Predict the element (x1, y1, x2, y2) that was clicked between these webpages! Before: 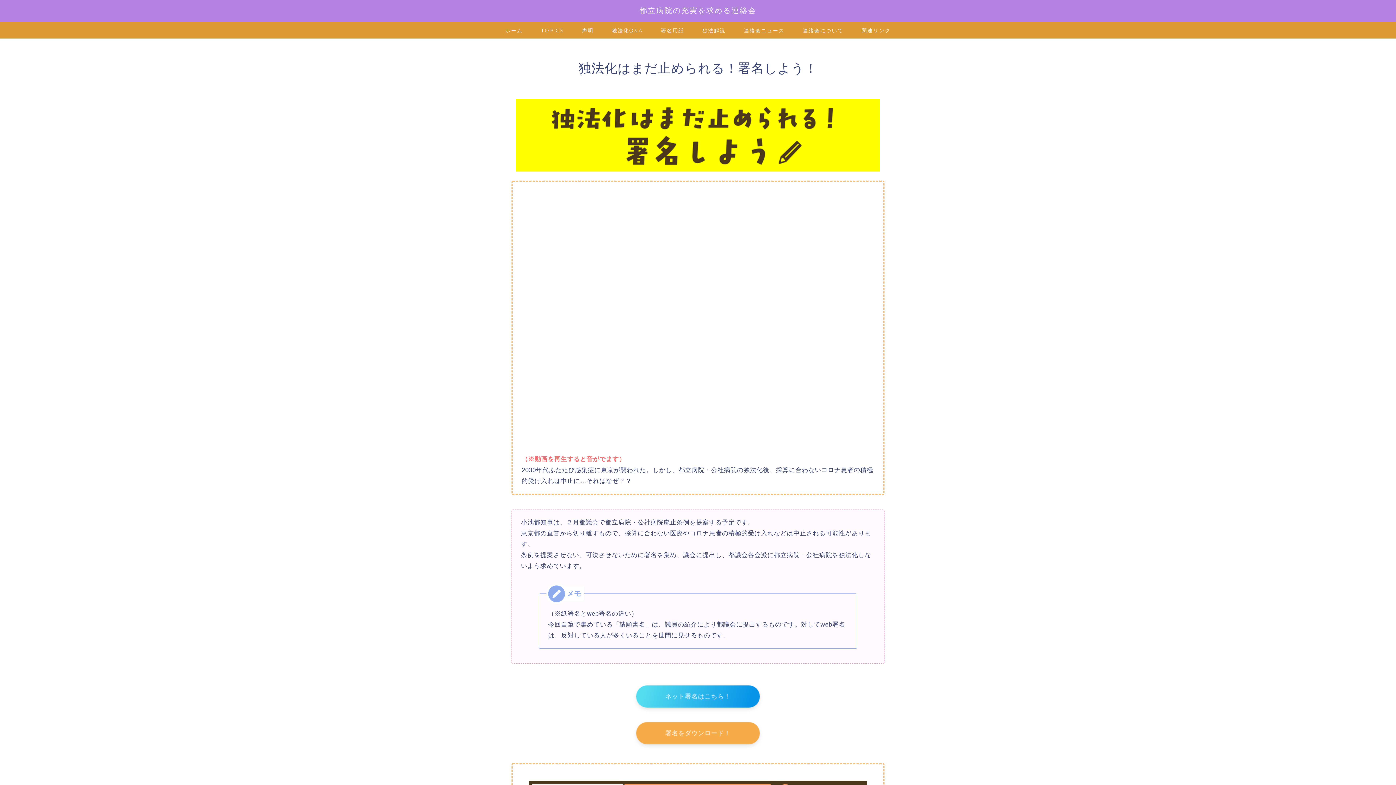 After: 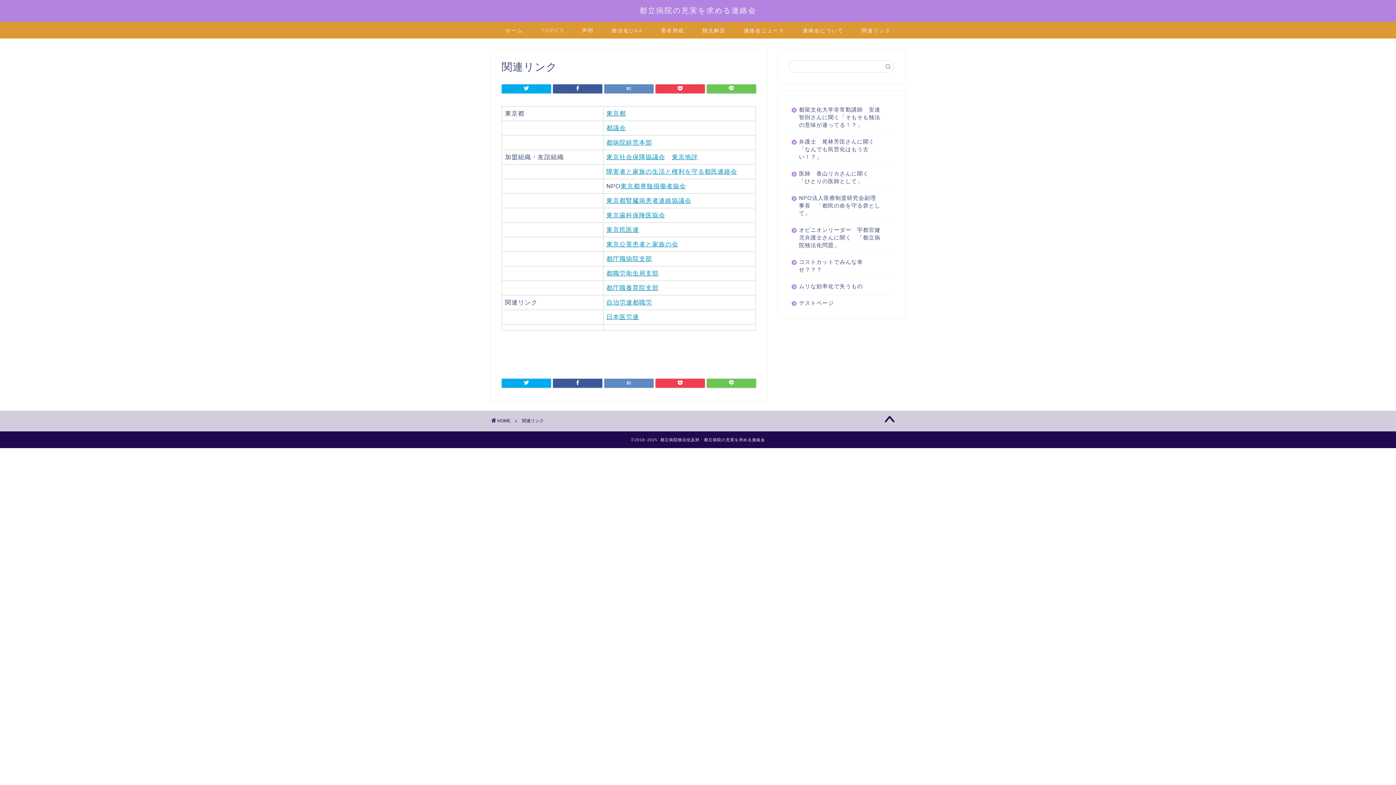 Action: bbox: (852, 21, 900, 38) label: ‎関連リンク